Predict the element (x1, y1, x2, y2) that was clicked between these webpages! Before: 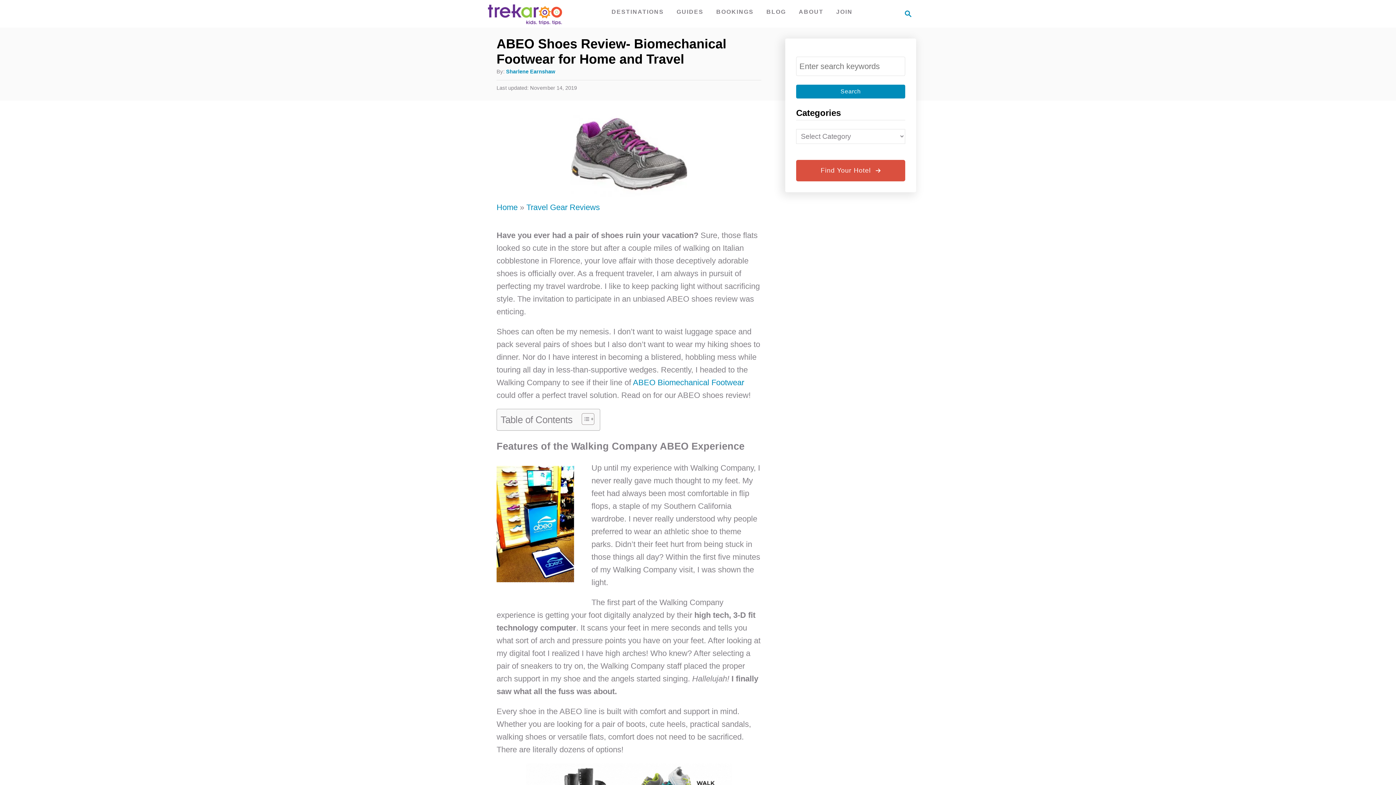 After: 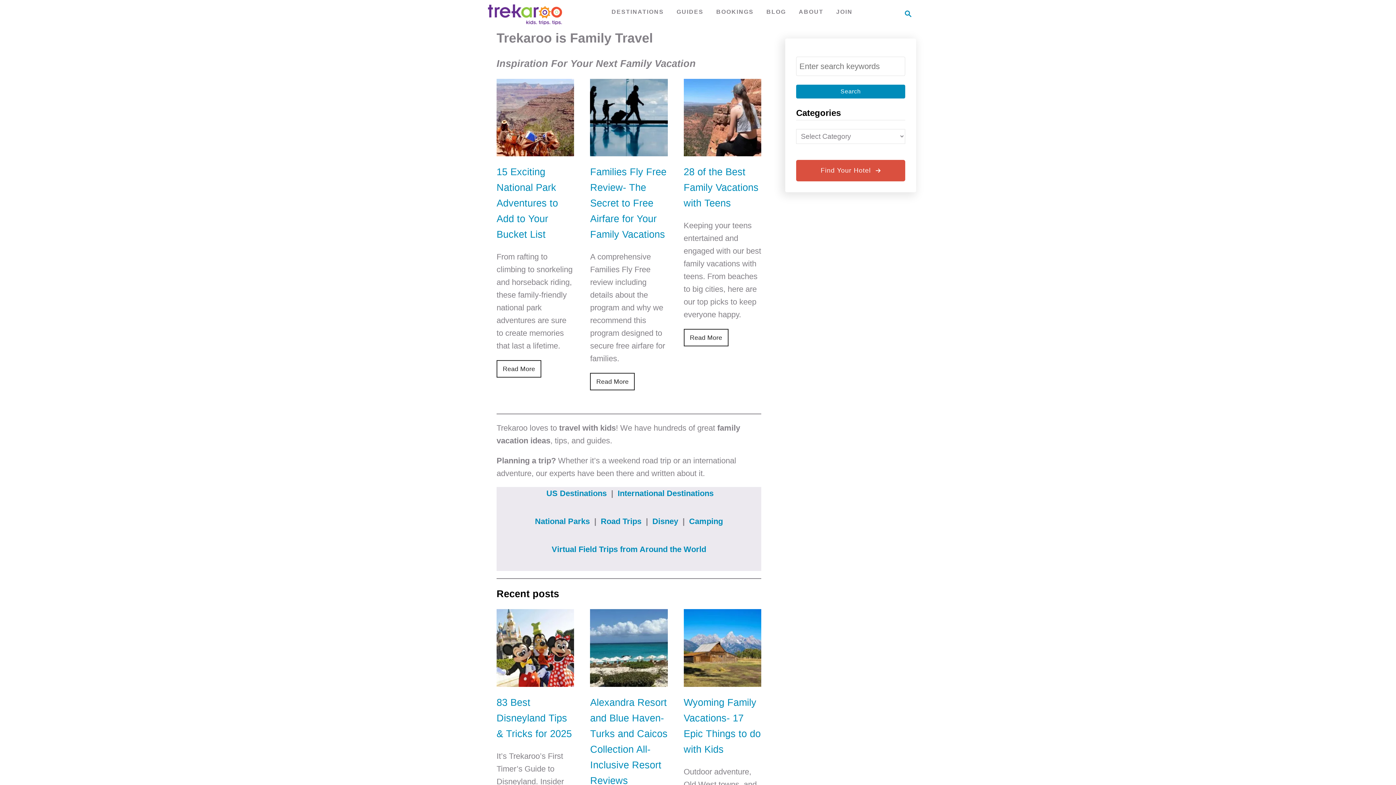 Action: bbox: (496, 202, 517, 212) label: Home